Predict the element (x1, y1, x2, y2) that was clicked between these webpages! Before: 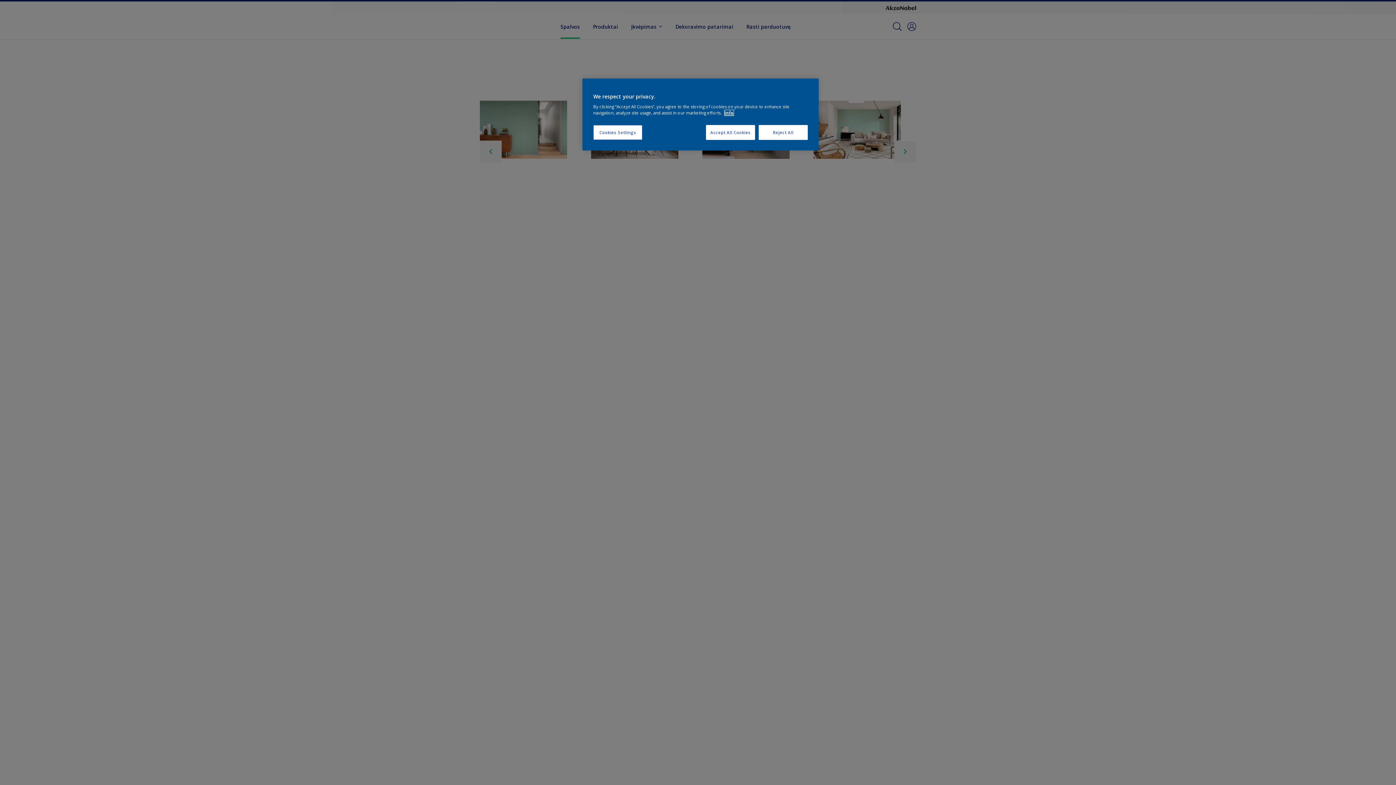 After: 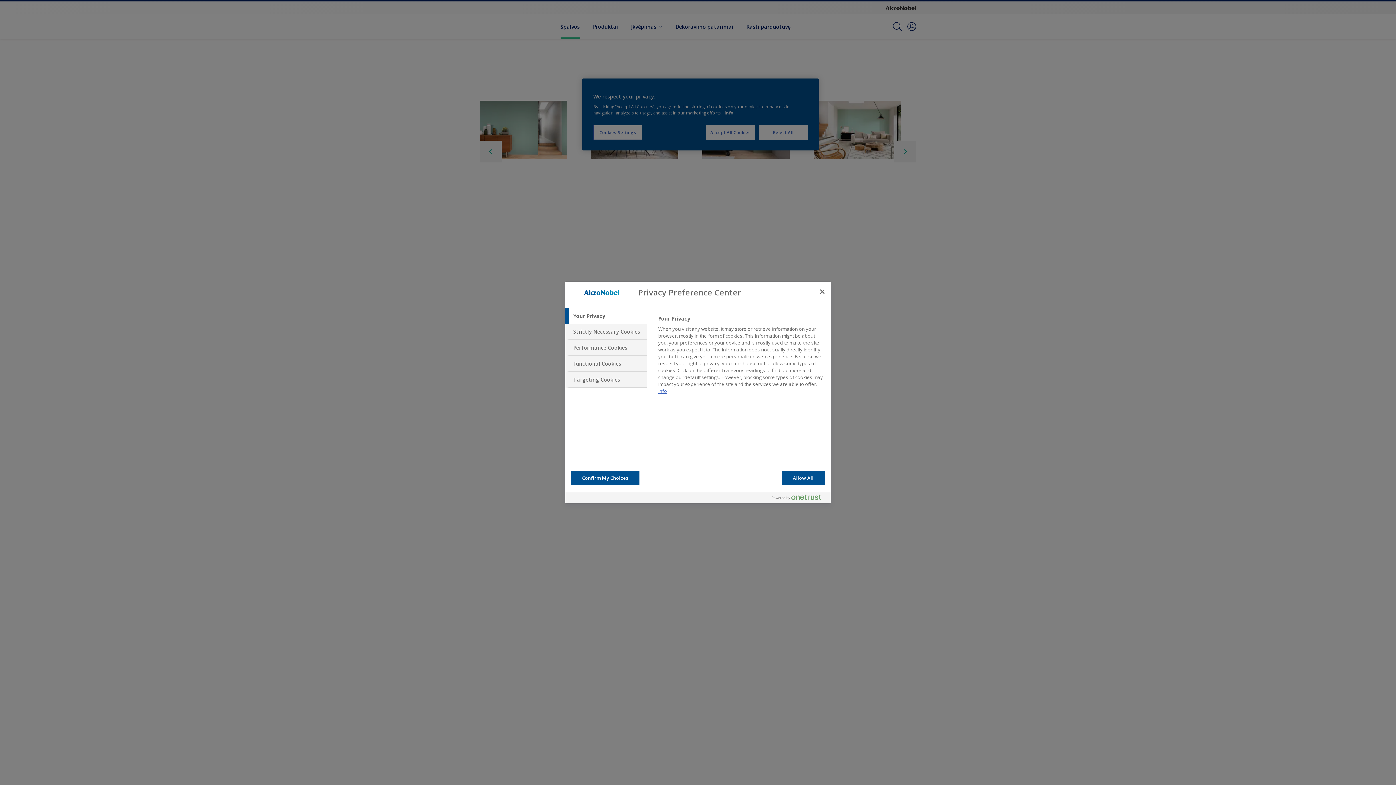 Action: label: Cookies Settings bbox: (593, 125, 642, 140)